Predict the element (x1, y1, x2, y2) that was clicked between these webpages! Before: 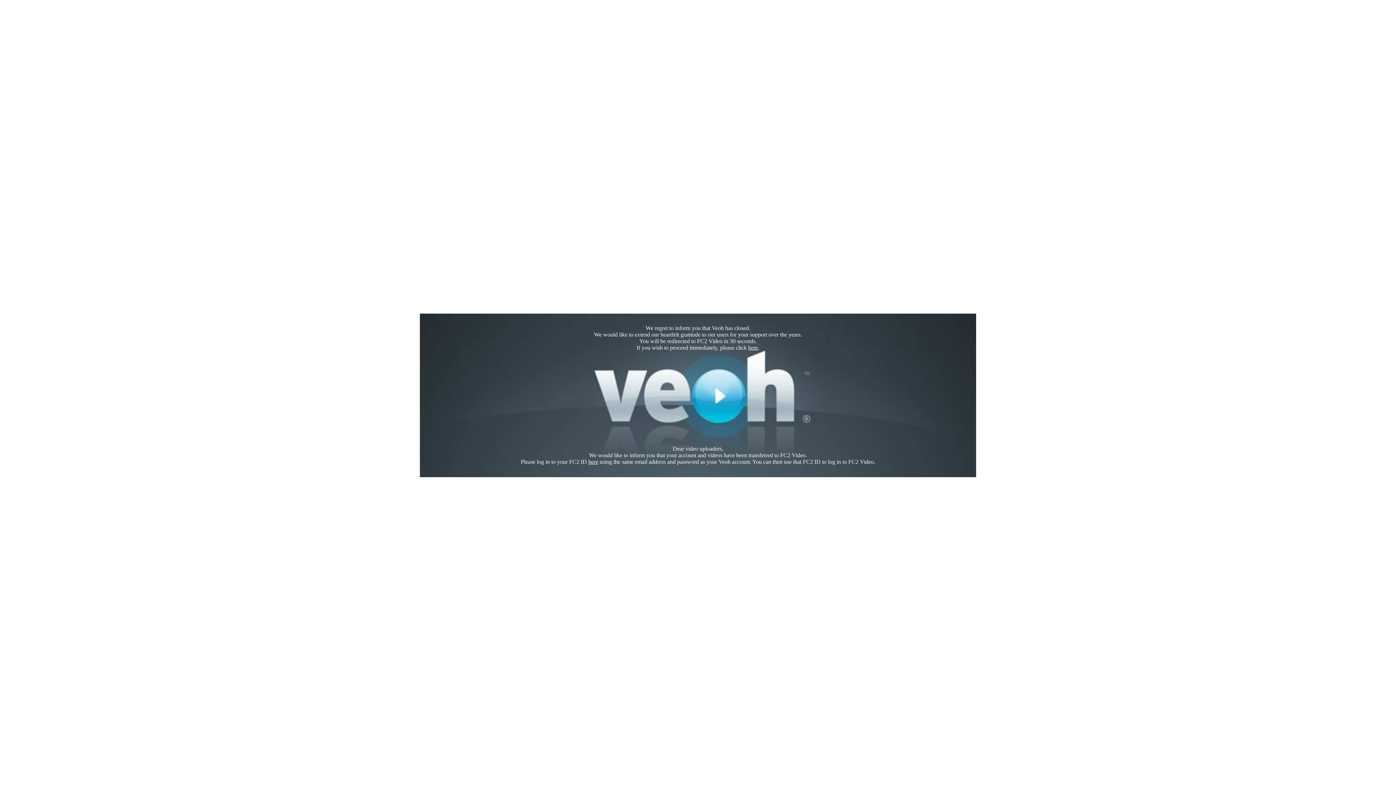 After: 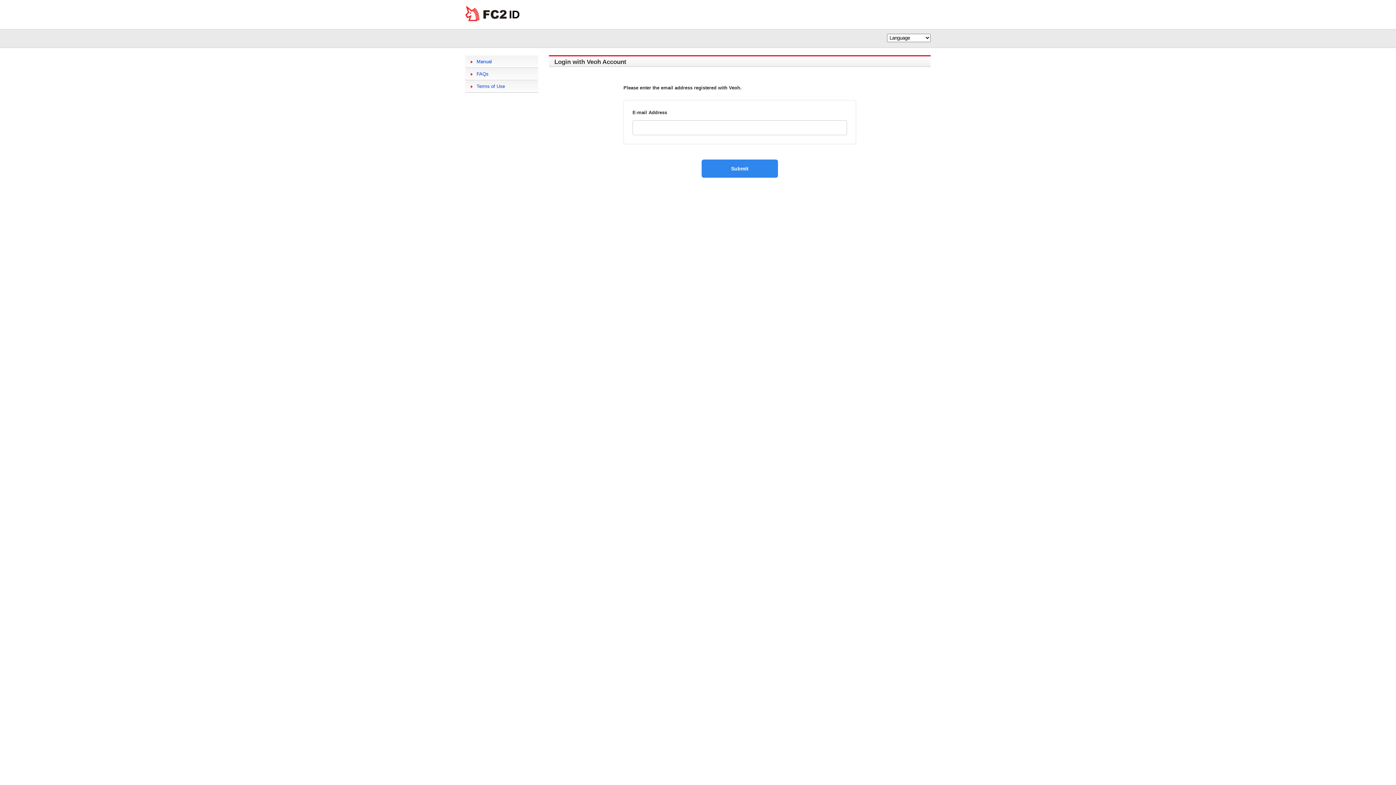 Action: label: here bbox: (588, 458, 598, 465)